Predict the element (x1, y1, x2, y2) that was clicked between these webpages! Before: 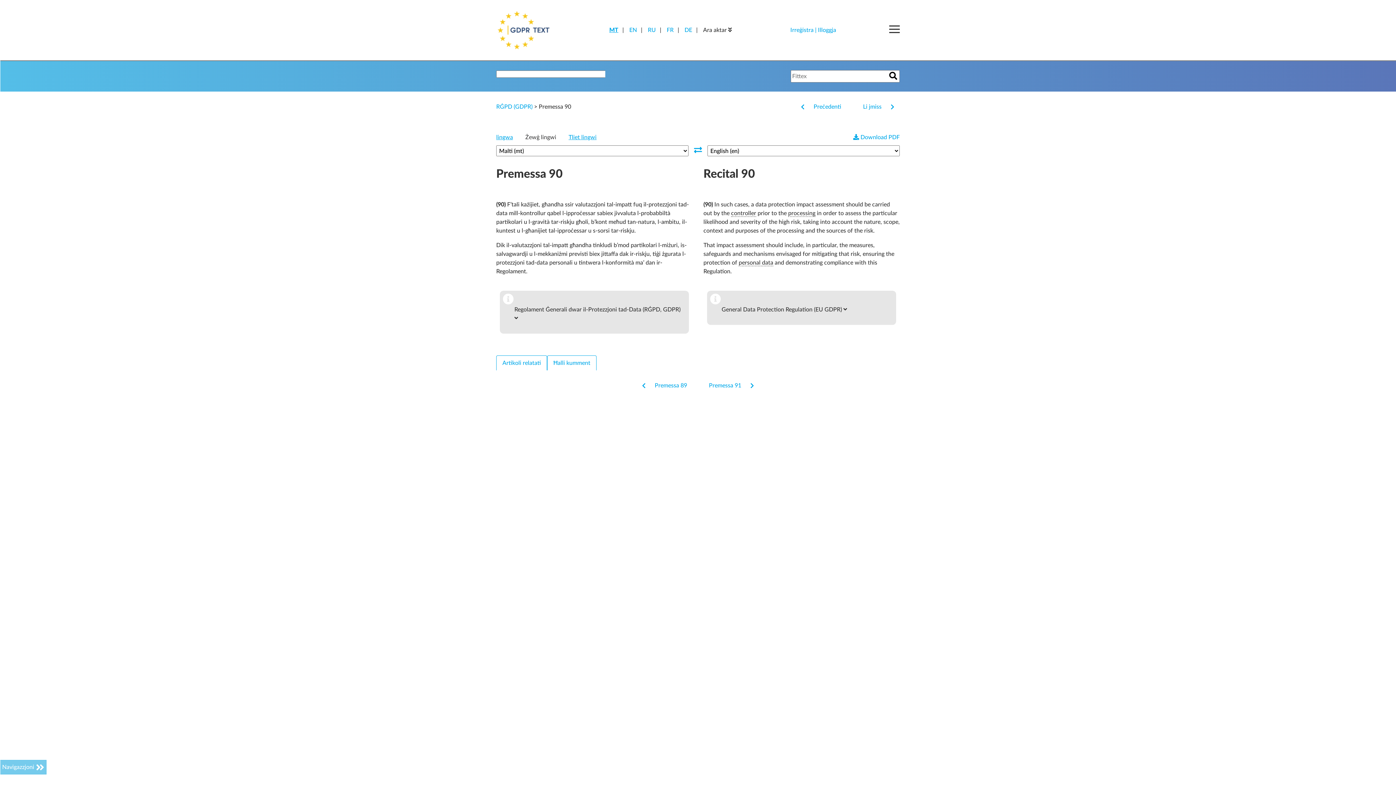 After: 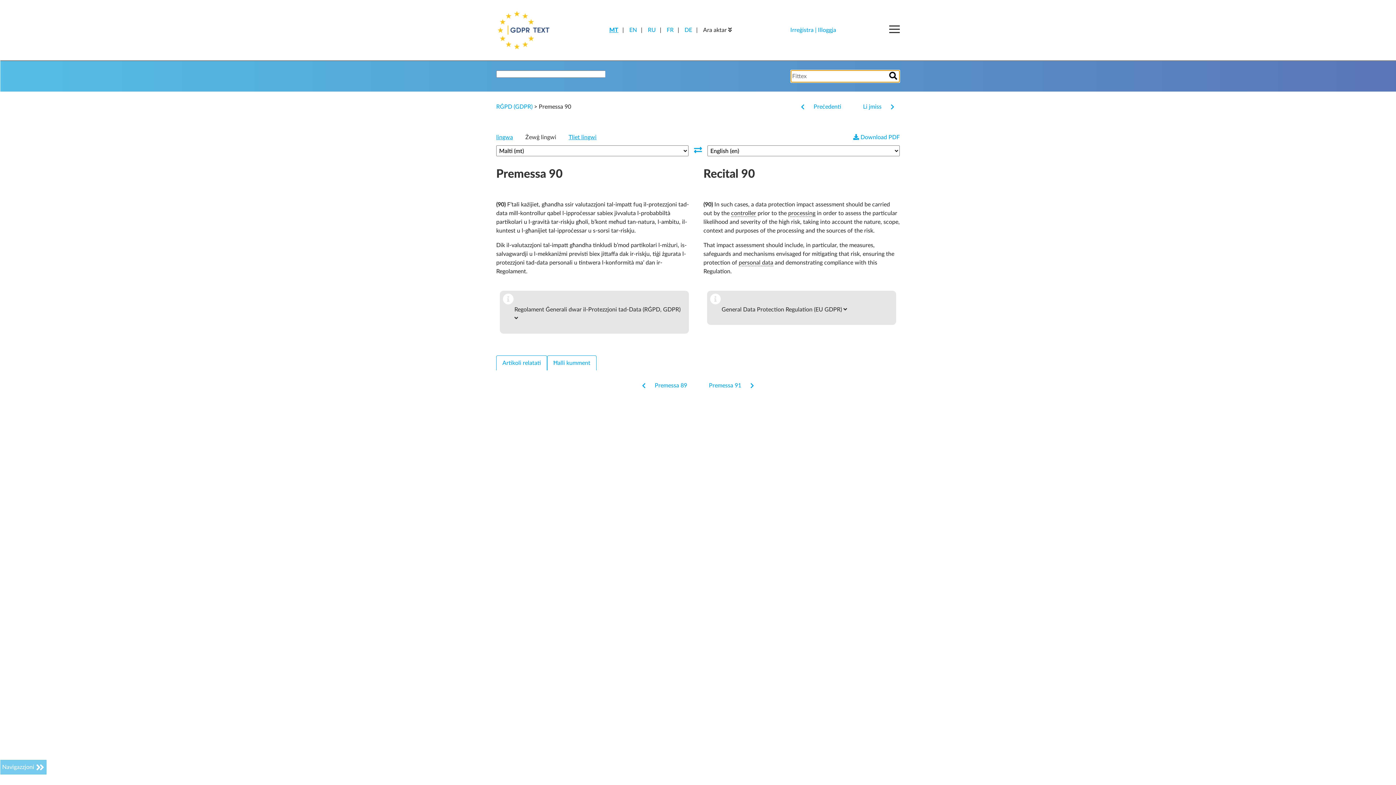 Action: label: search bbox: (889, 70, 897, 82)